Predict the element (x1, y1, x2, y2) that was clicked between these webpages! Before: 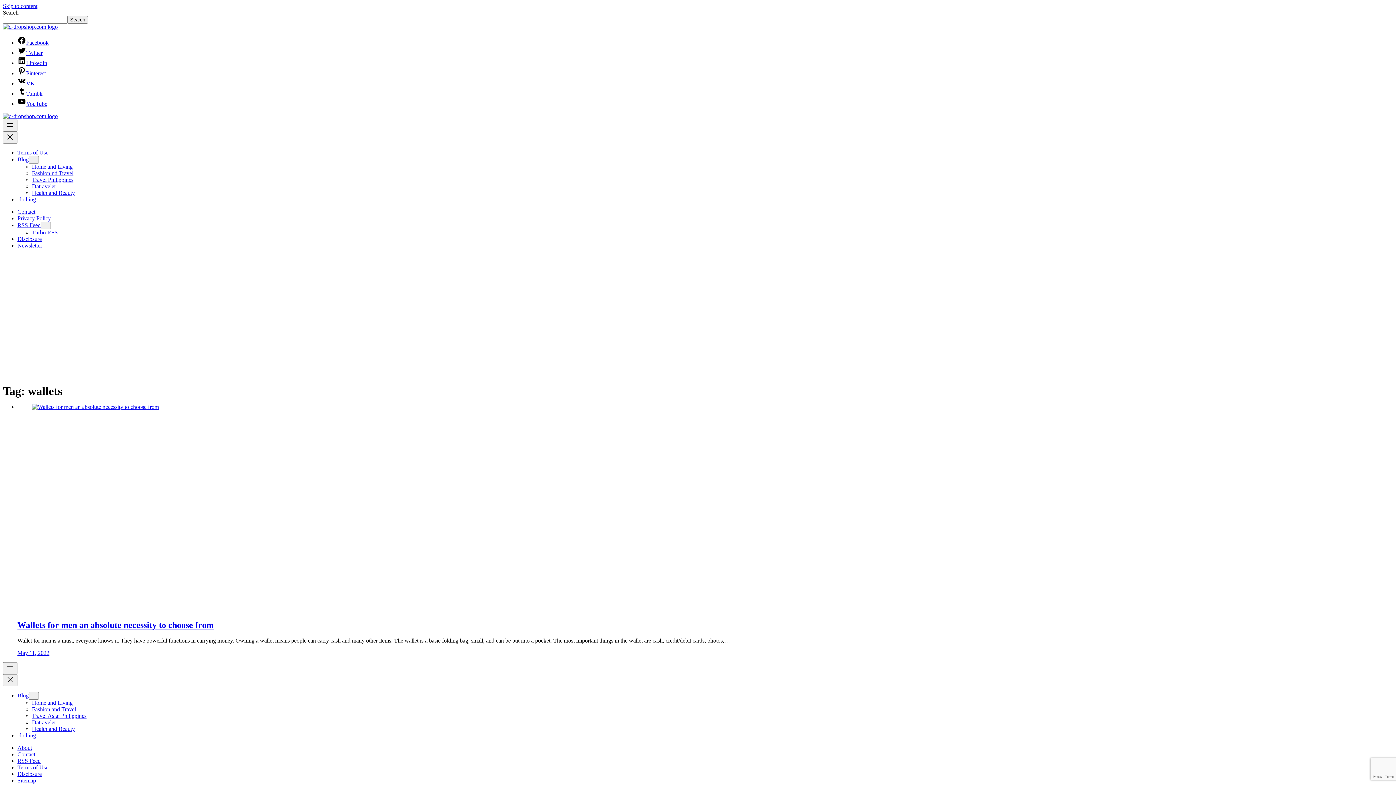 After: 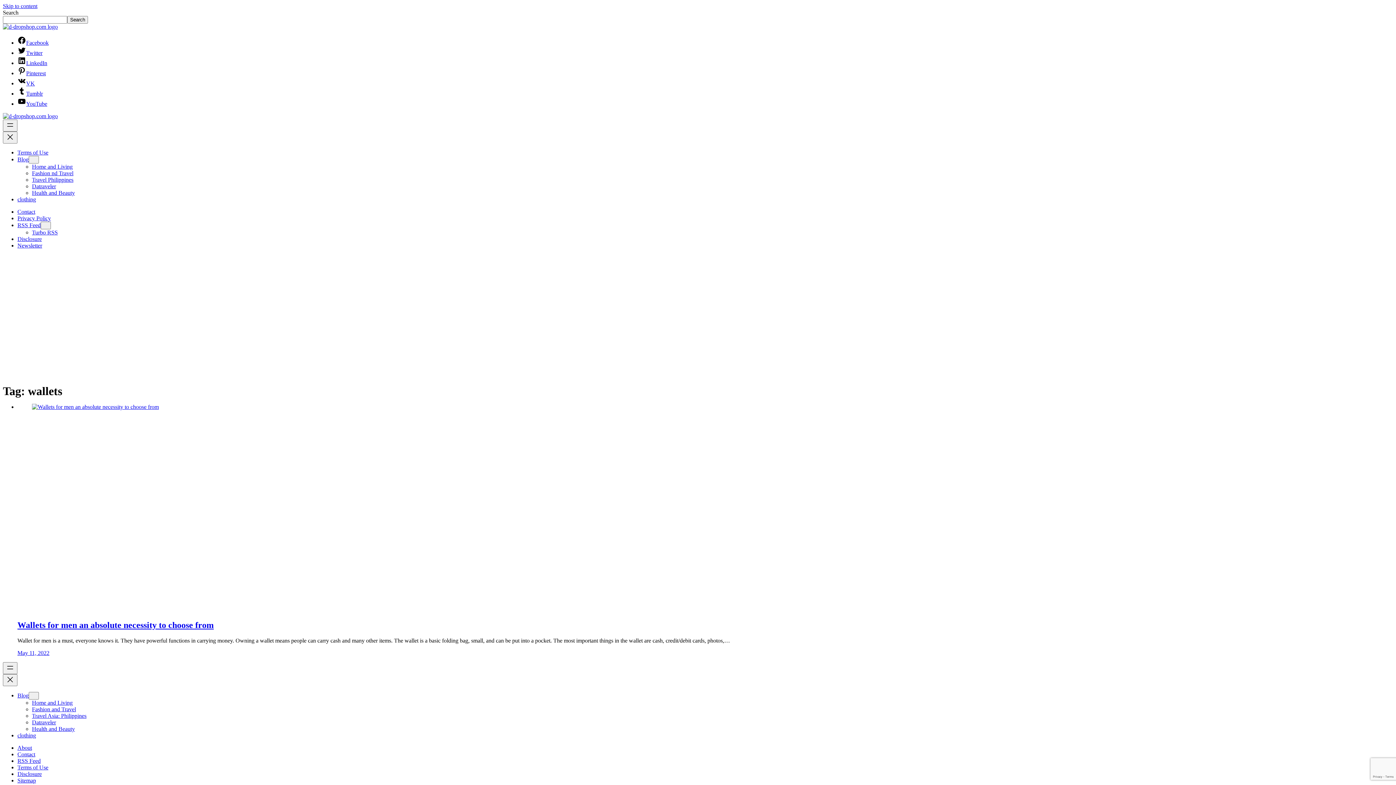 Action: bbox: (17, 222, 40, 228) label: RSS Feed